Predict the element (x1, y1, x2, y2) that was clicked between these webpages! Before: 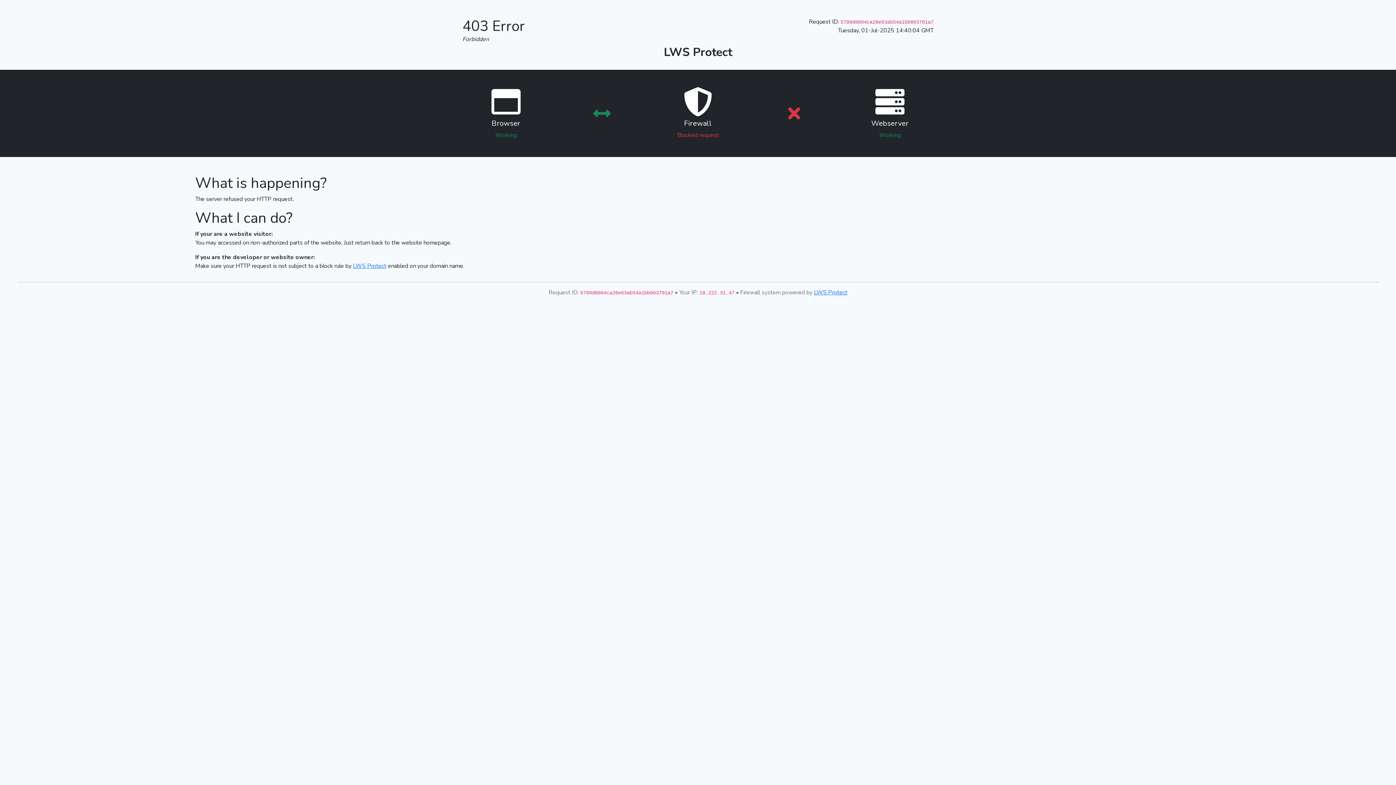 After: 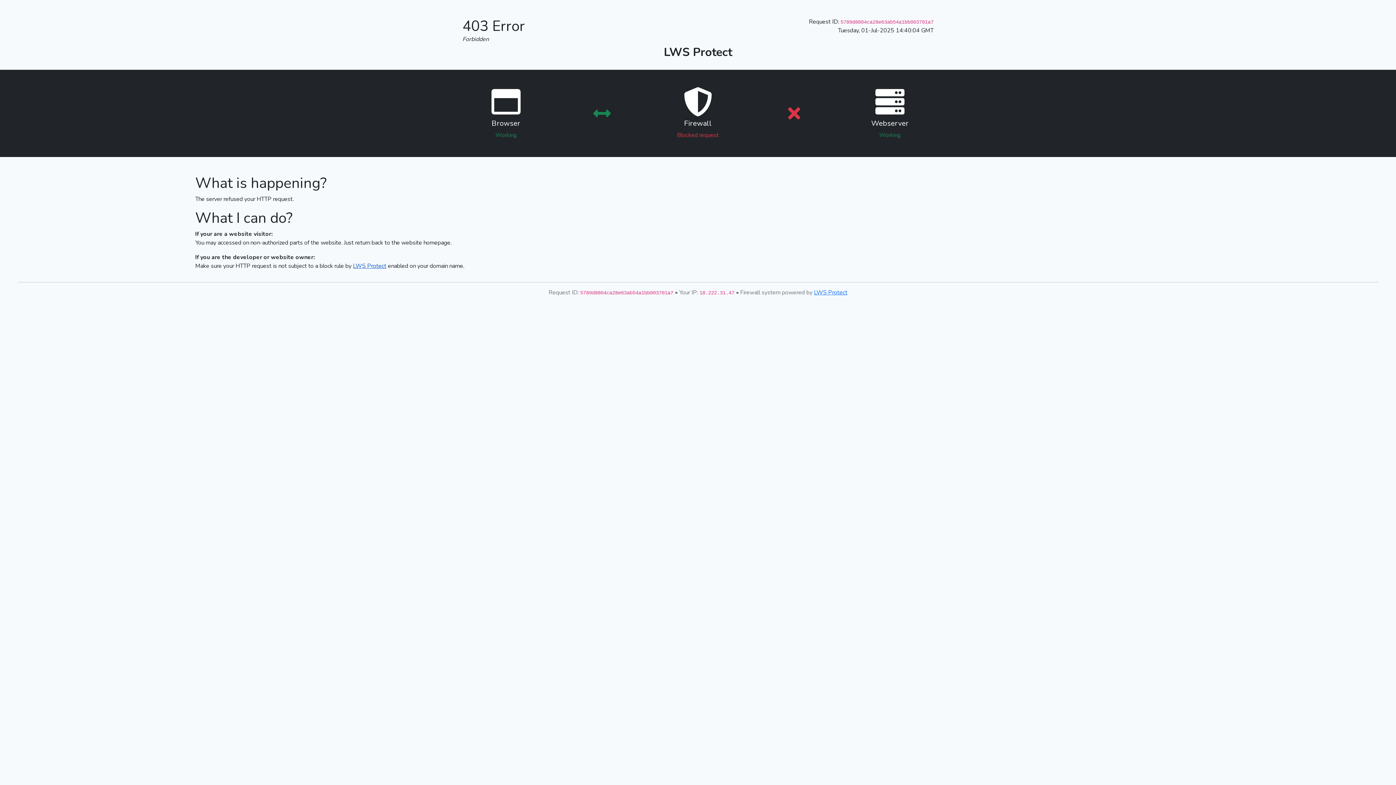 Action: bbox: (353, 262, 386, 270) label: LWS Protect